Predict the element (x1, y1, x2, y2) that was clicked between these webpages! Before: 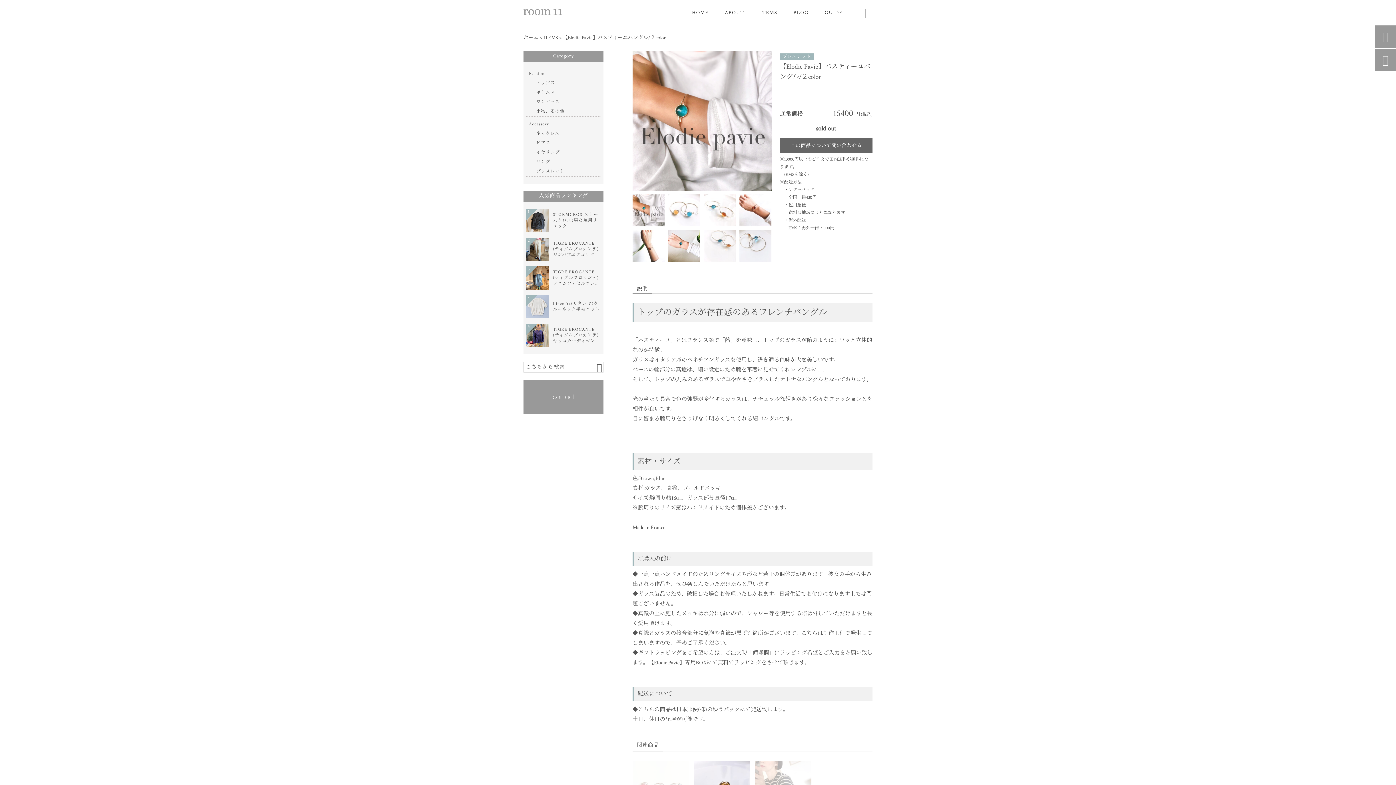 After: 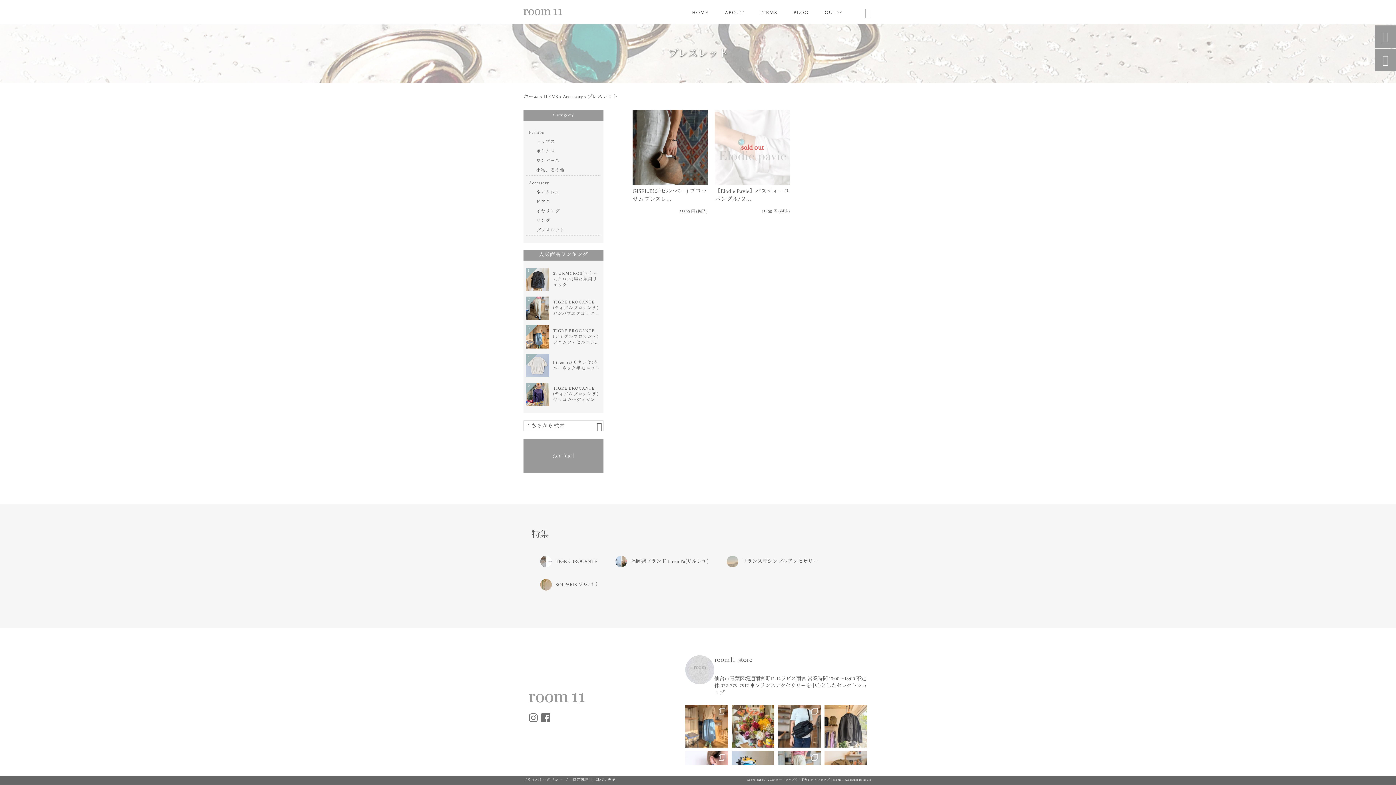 Action: bbox: (780, 53, 814, 60) label: ブレスレット